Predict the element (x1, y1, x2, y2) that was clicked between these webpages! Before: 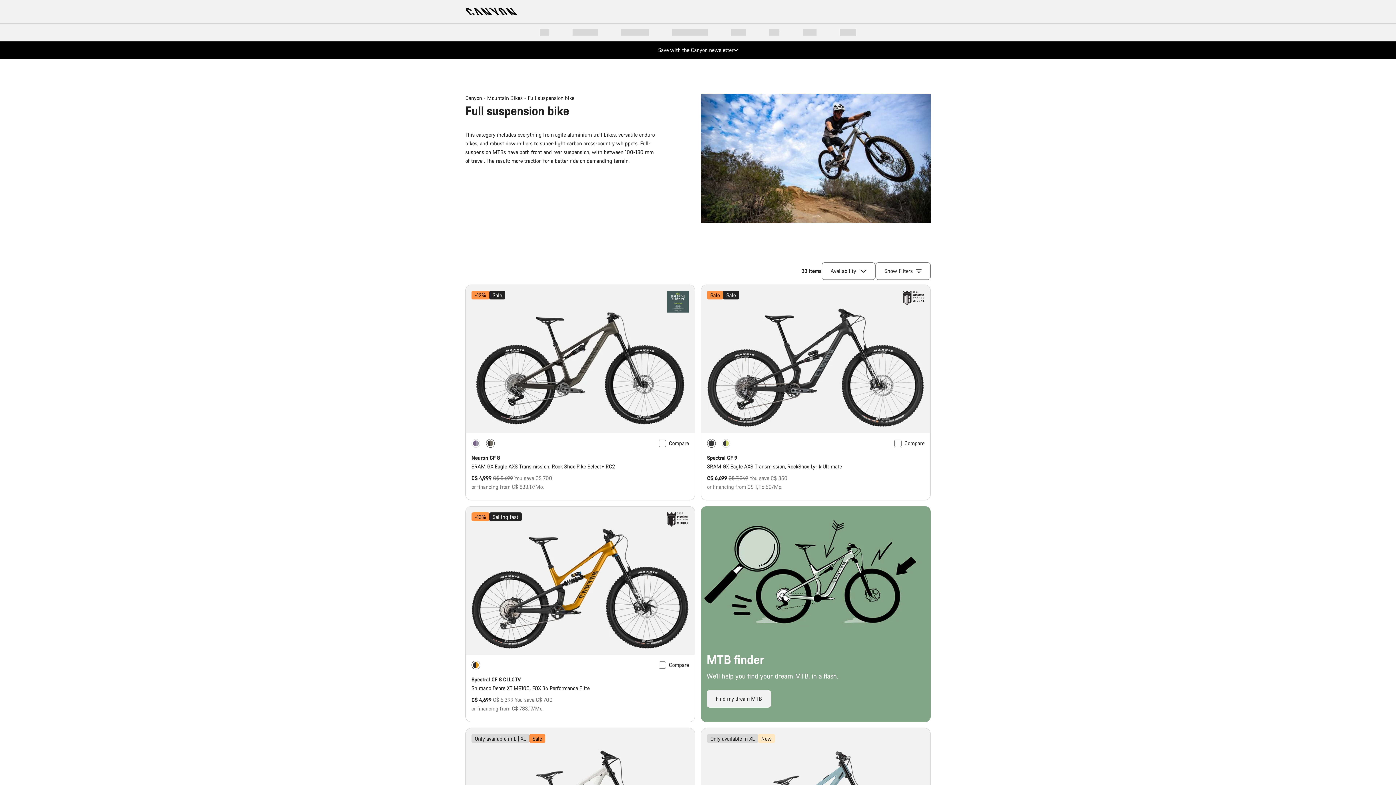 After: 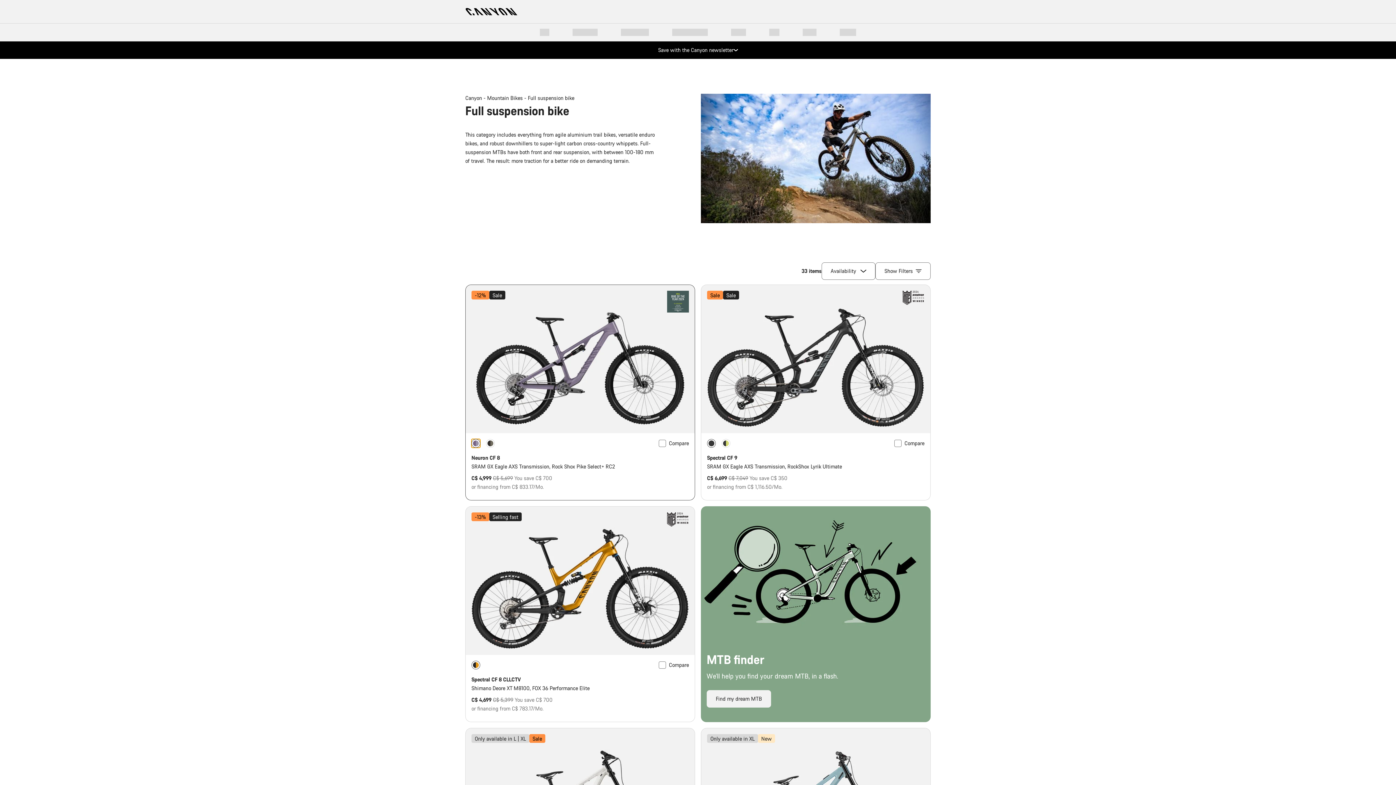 Action: label: Pale Lavender bbox: (471, 439, 480, 448)